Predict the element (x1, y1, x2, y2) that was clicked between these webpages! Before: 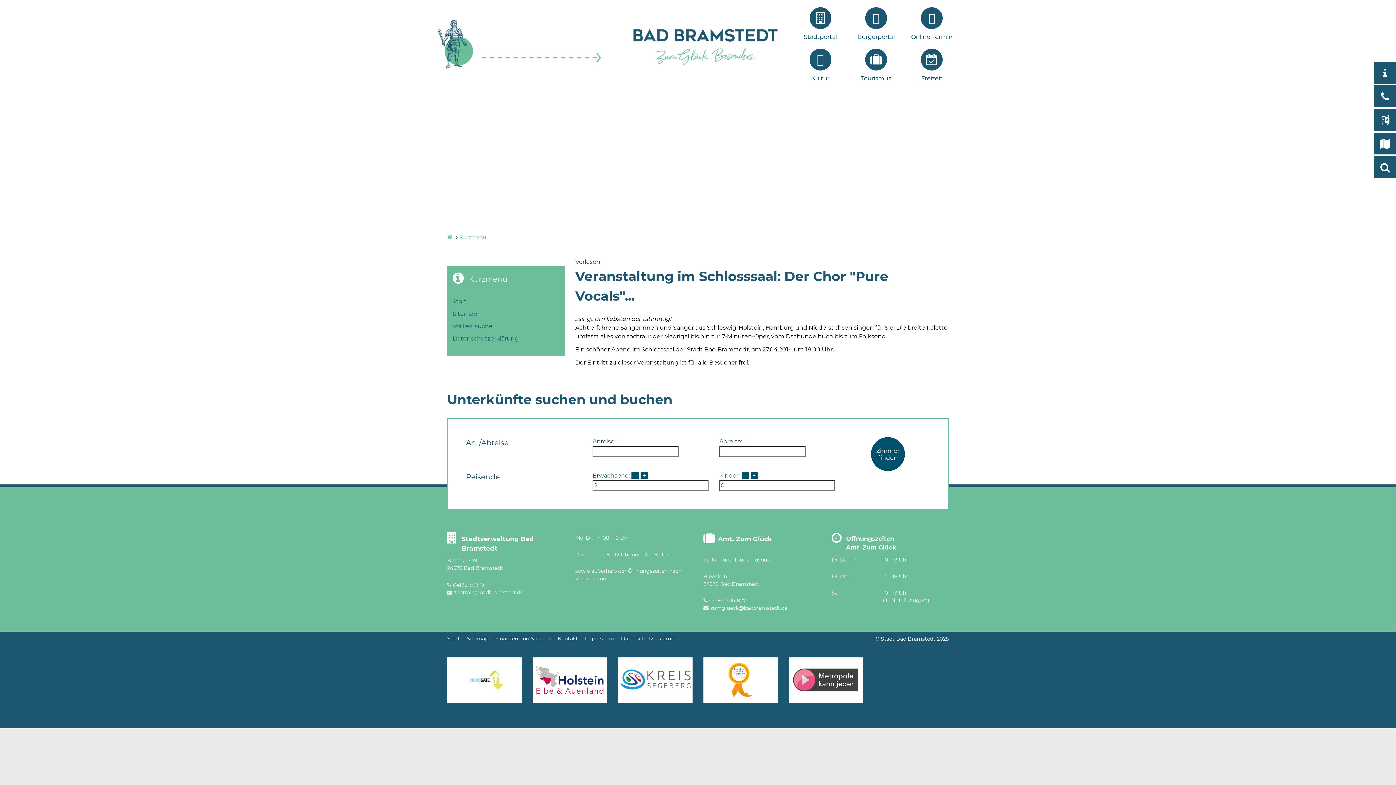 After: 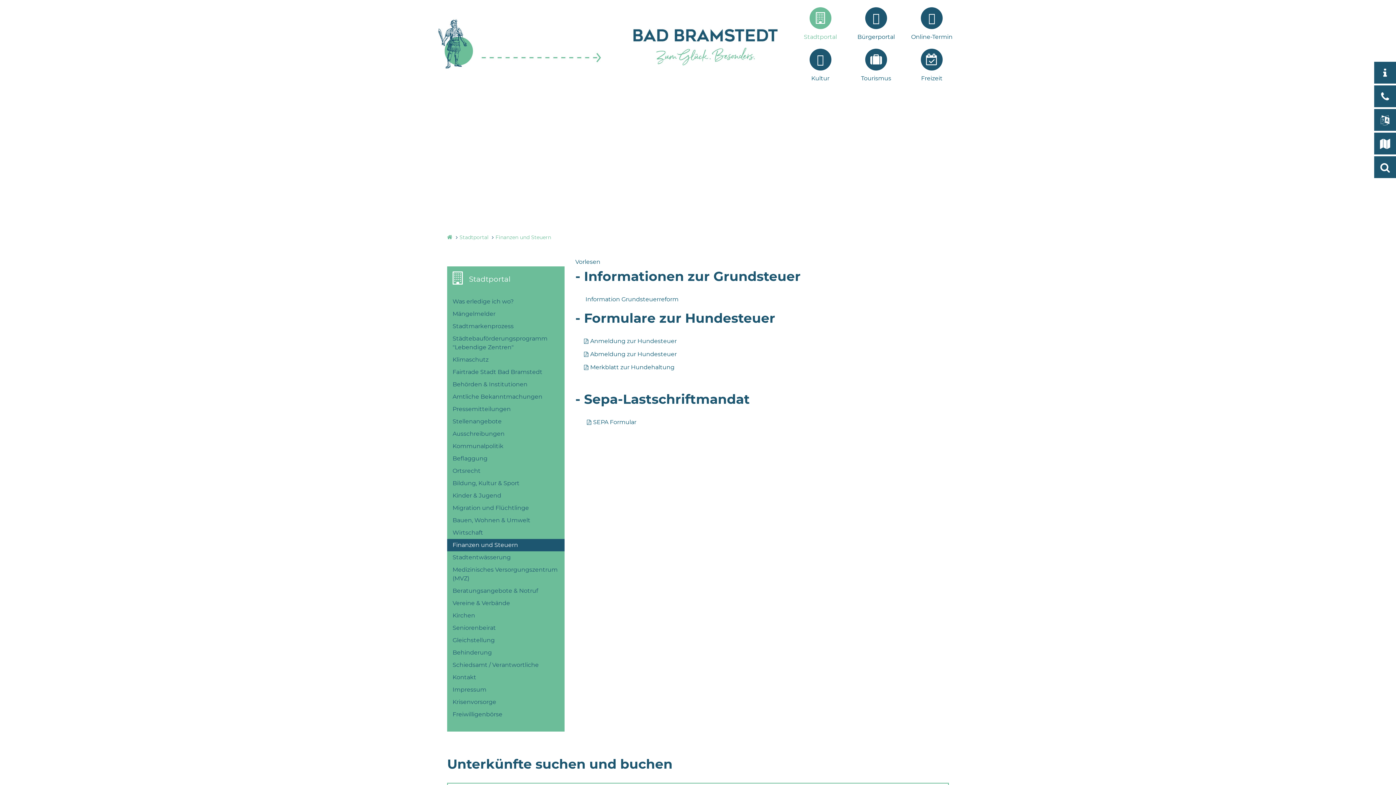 Action: bbox: (495, 635, 550, 642) label: Finanzen und Steuern